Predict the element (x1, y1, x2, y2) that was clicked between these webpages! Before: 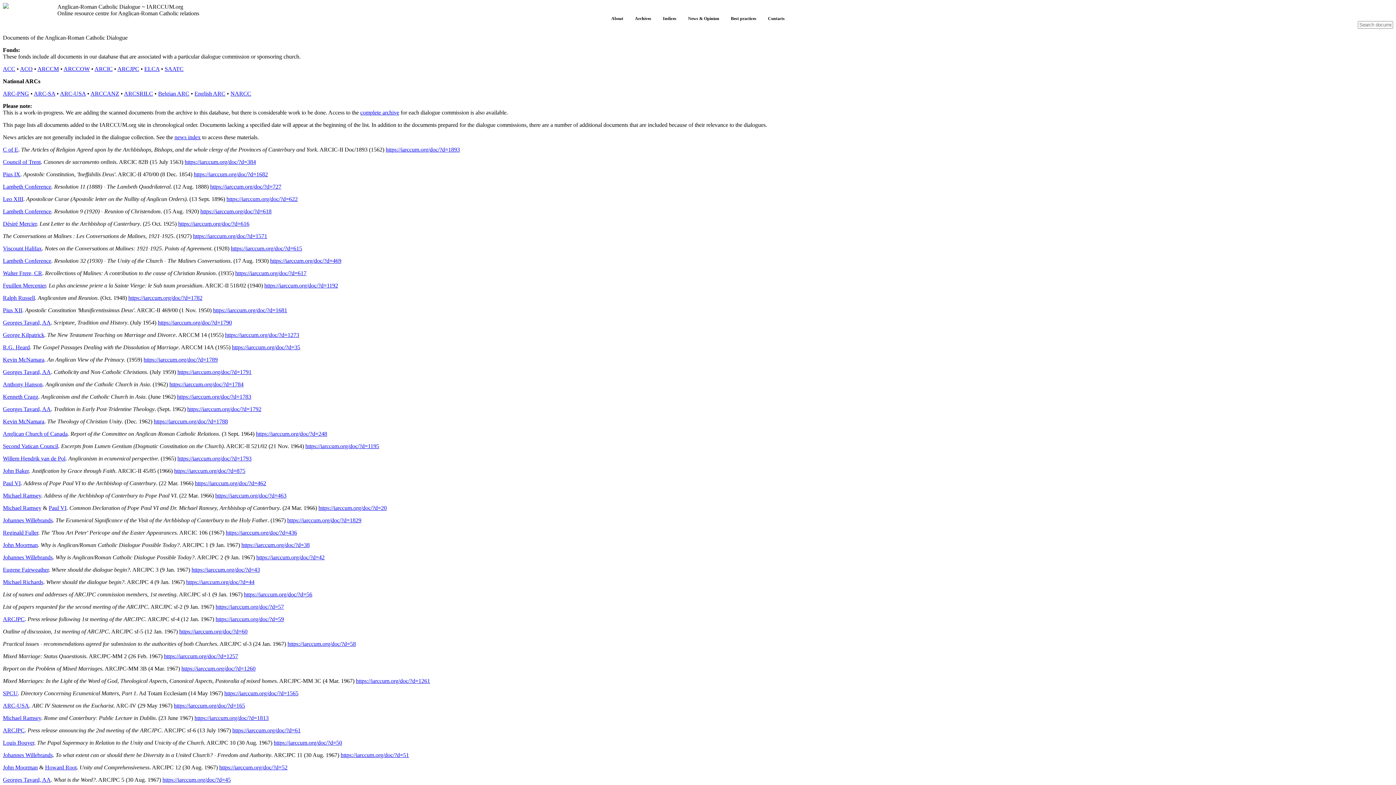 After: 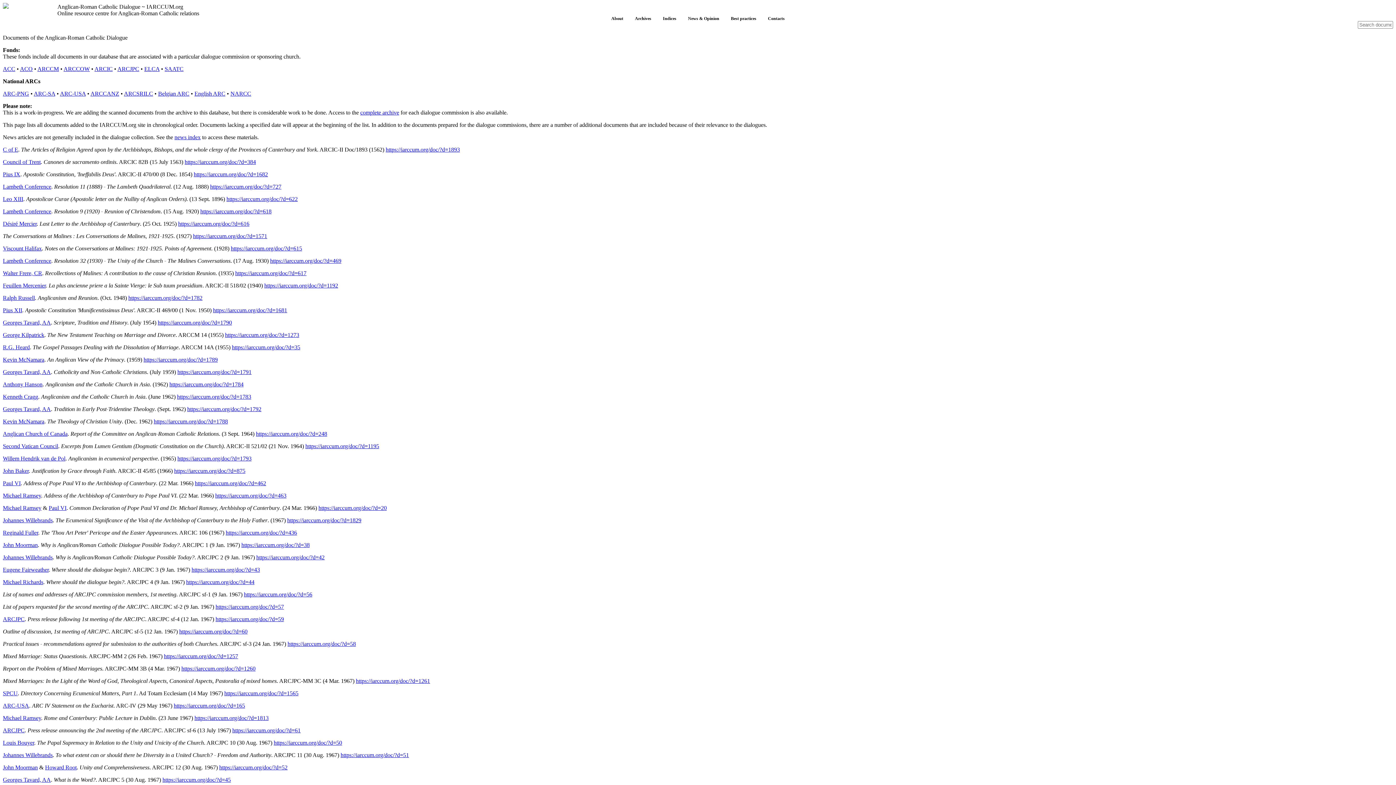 Action: bbox: (270, 257, 341, 263) label: https://iarccum.org/doc/?d=469